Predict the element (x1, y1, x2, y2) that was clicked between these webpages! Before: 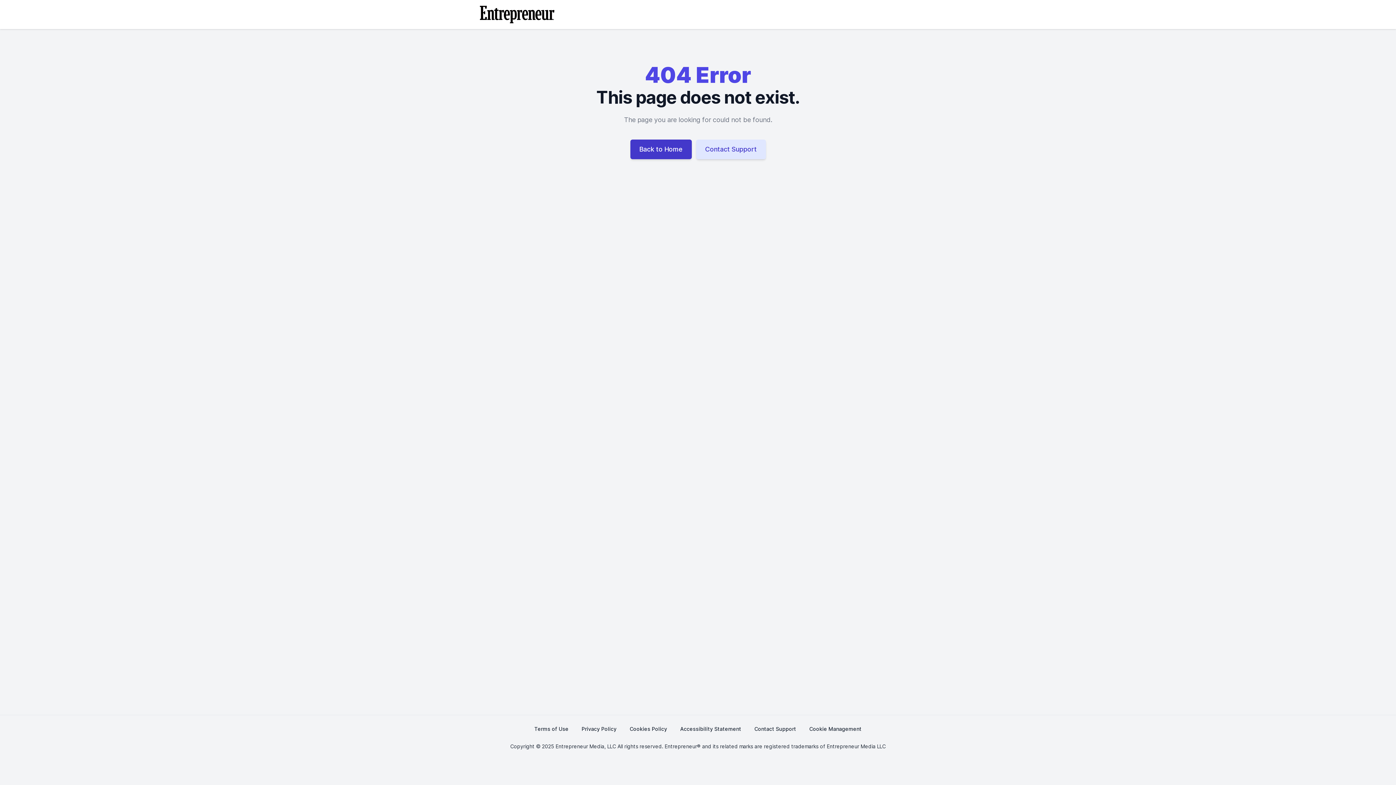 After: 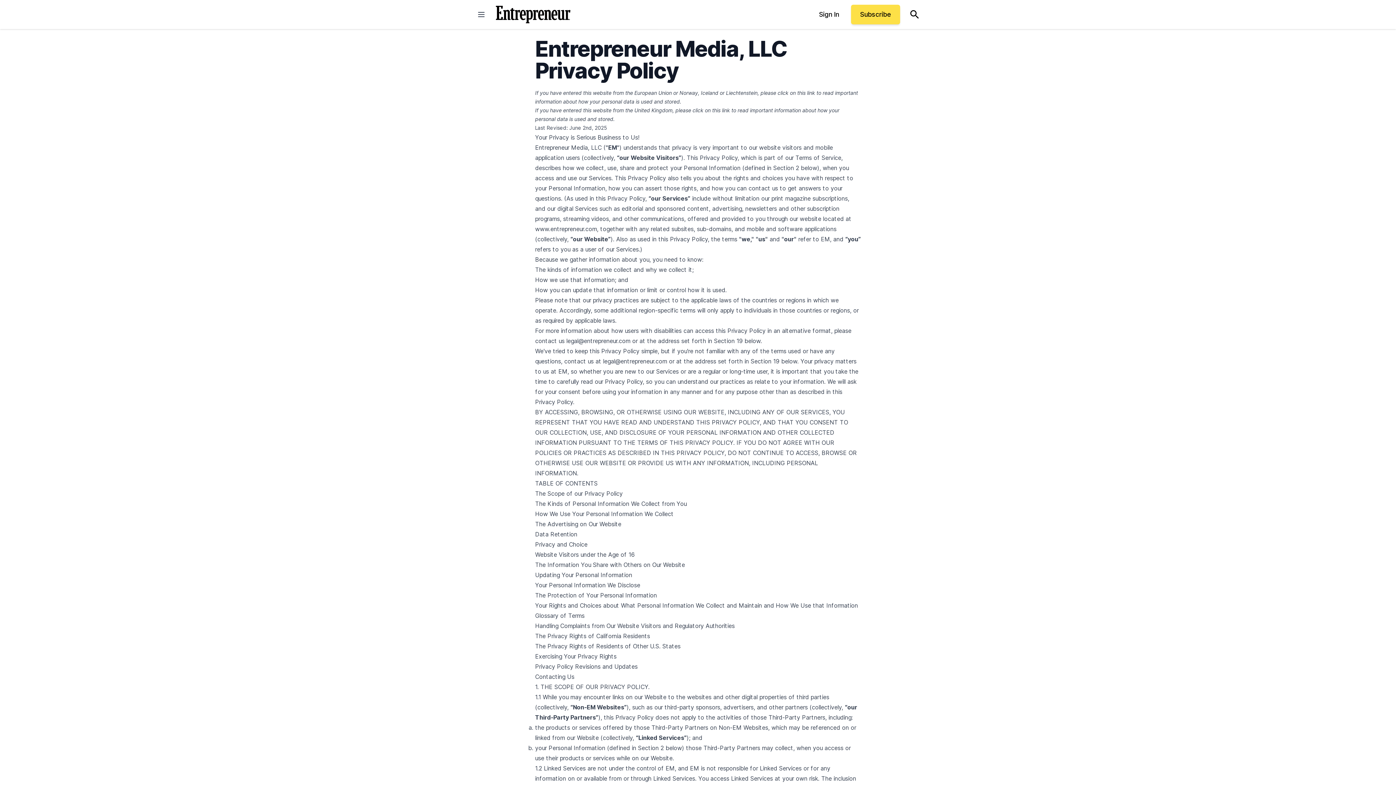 Action: bbox: (581, 721, 616, 737) label: Privacy Policy